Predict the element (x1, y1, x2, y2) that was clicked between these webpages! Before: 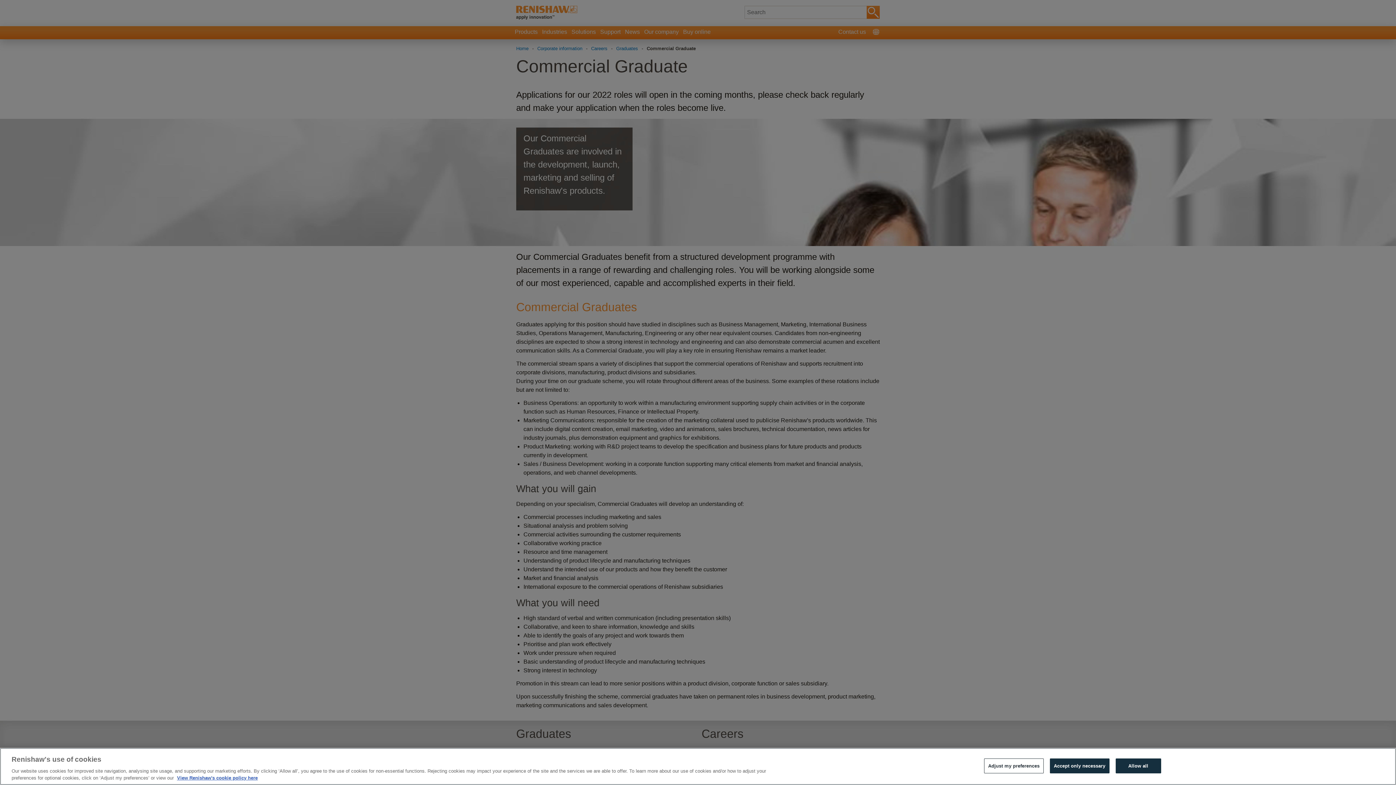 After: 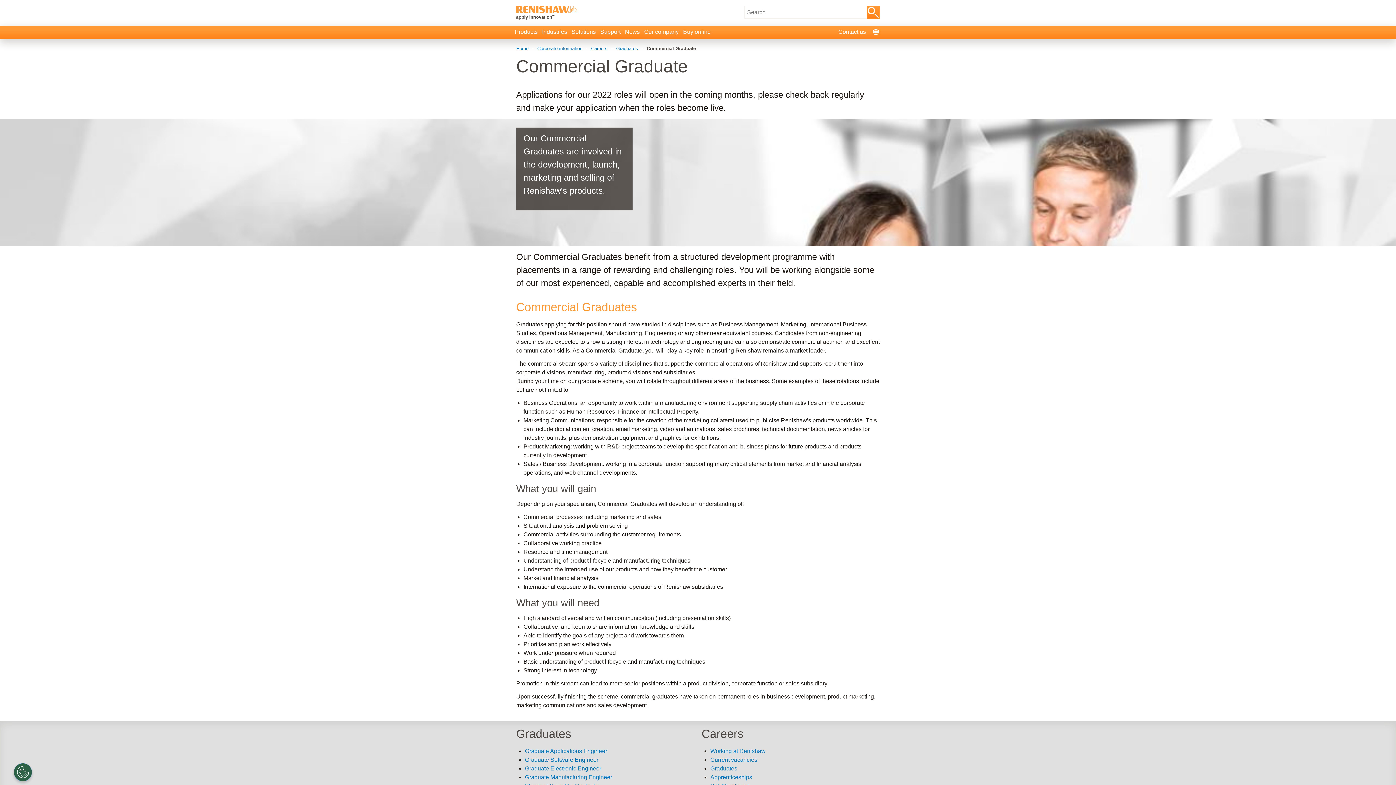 Action: label: Accept only necessary bbox: (1050, 758, 1109, 773)